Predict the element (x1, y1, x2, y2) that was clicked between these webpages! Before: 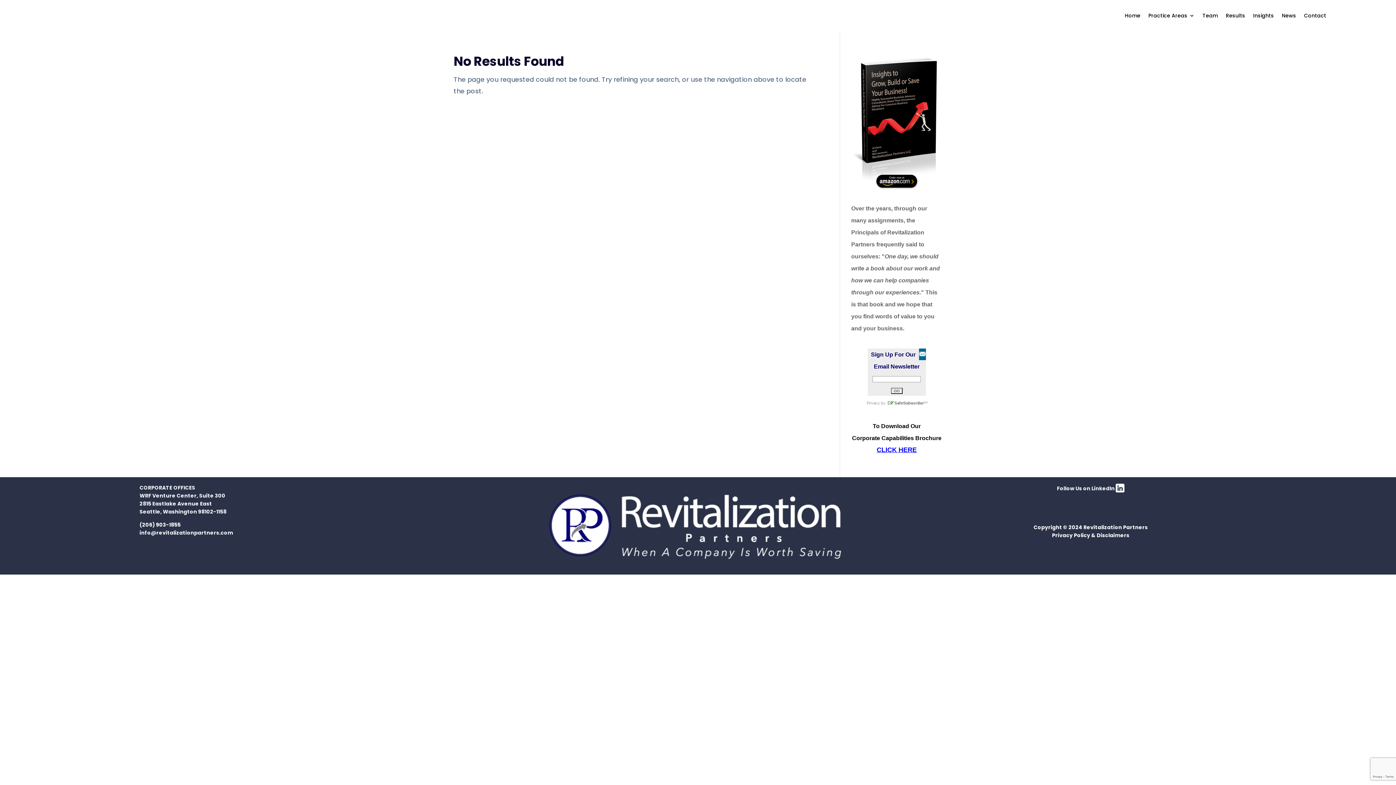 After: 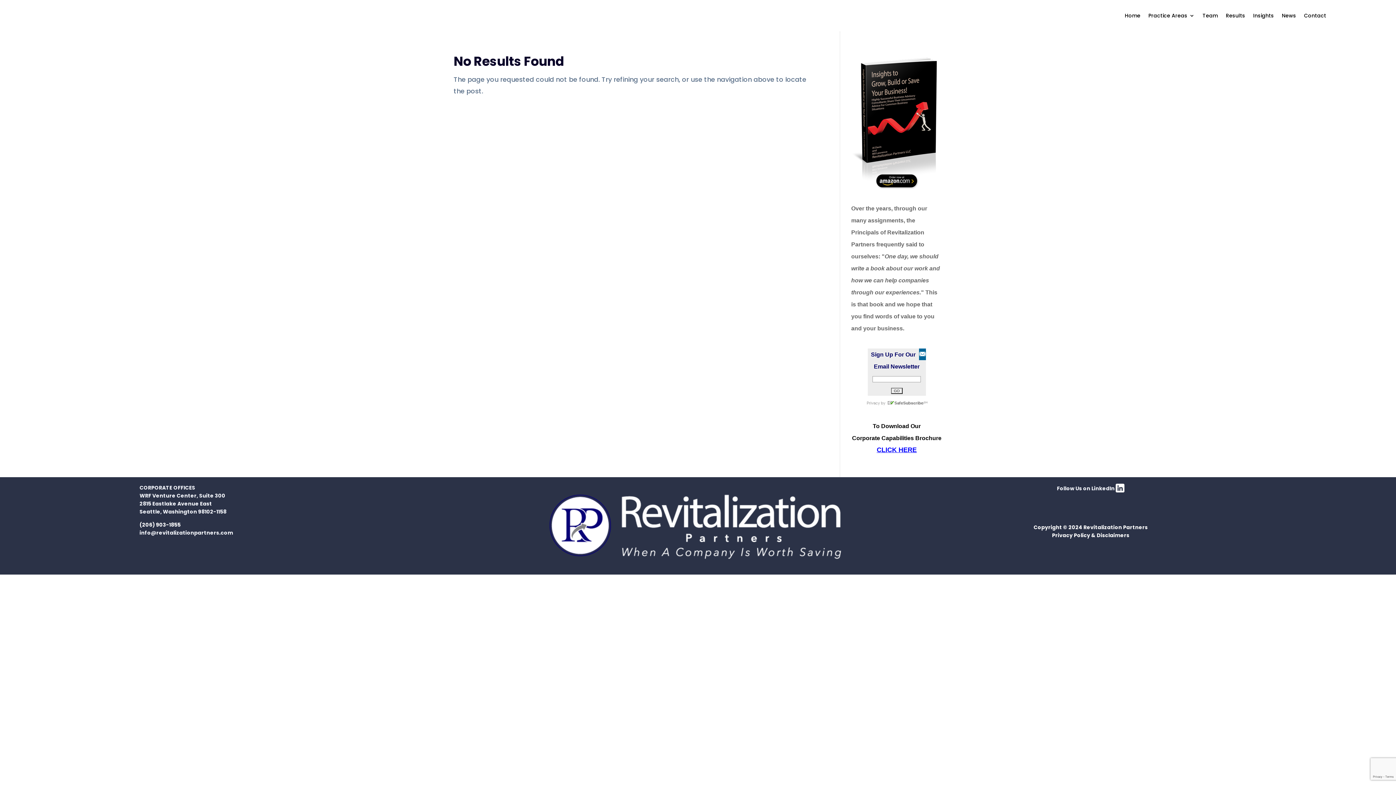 Action: label: To Download Our bbox: (851, 420, 942, 432)